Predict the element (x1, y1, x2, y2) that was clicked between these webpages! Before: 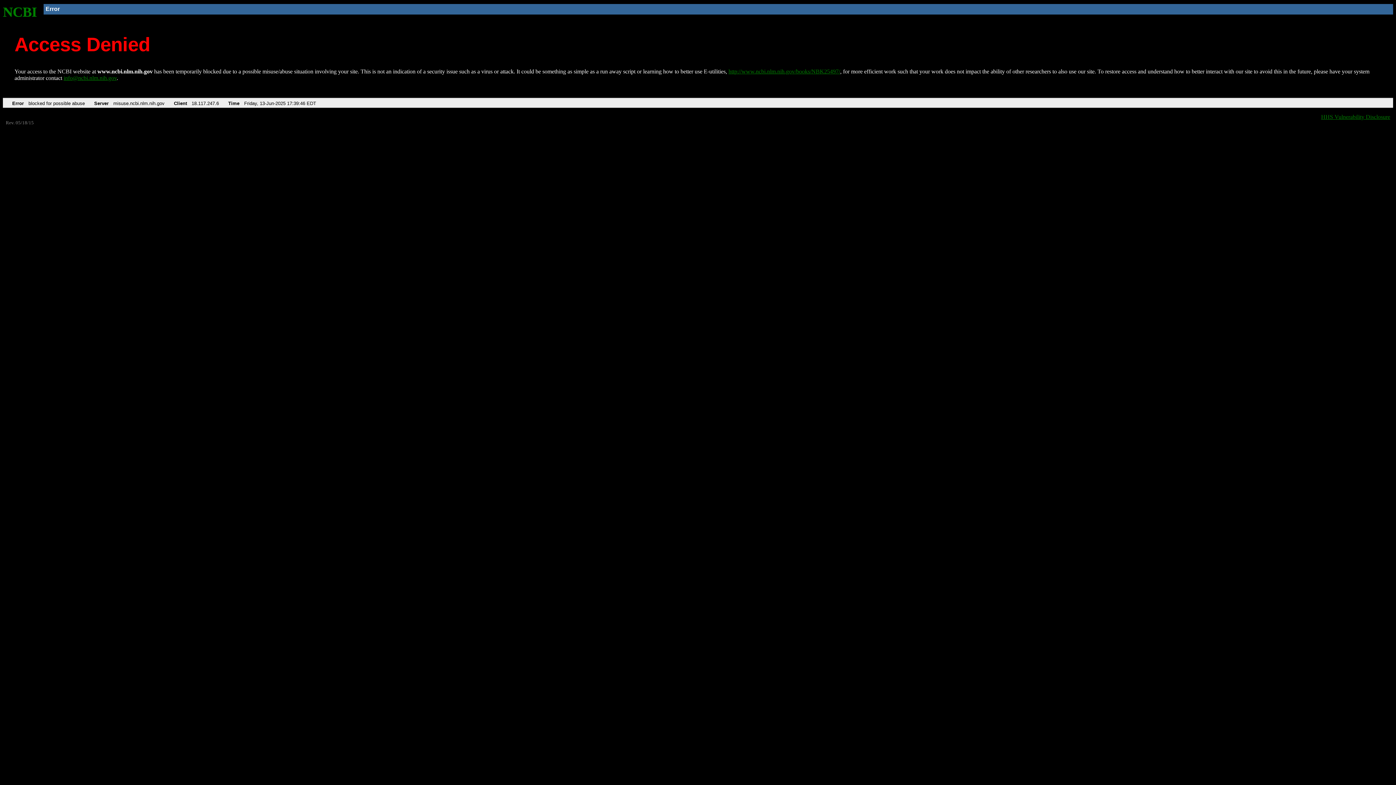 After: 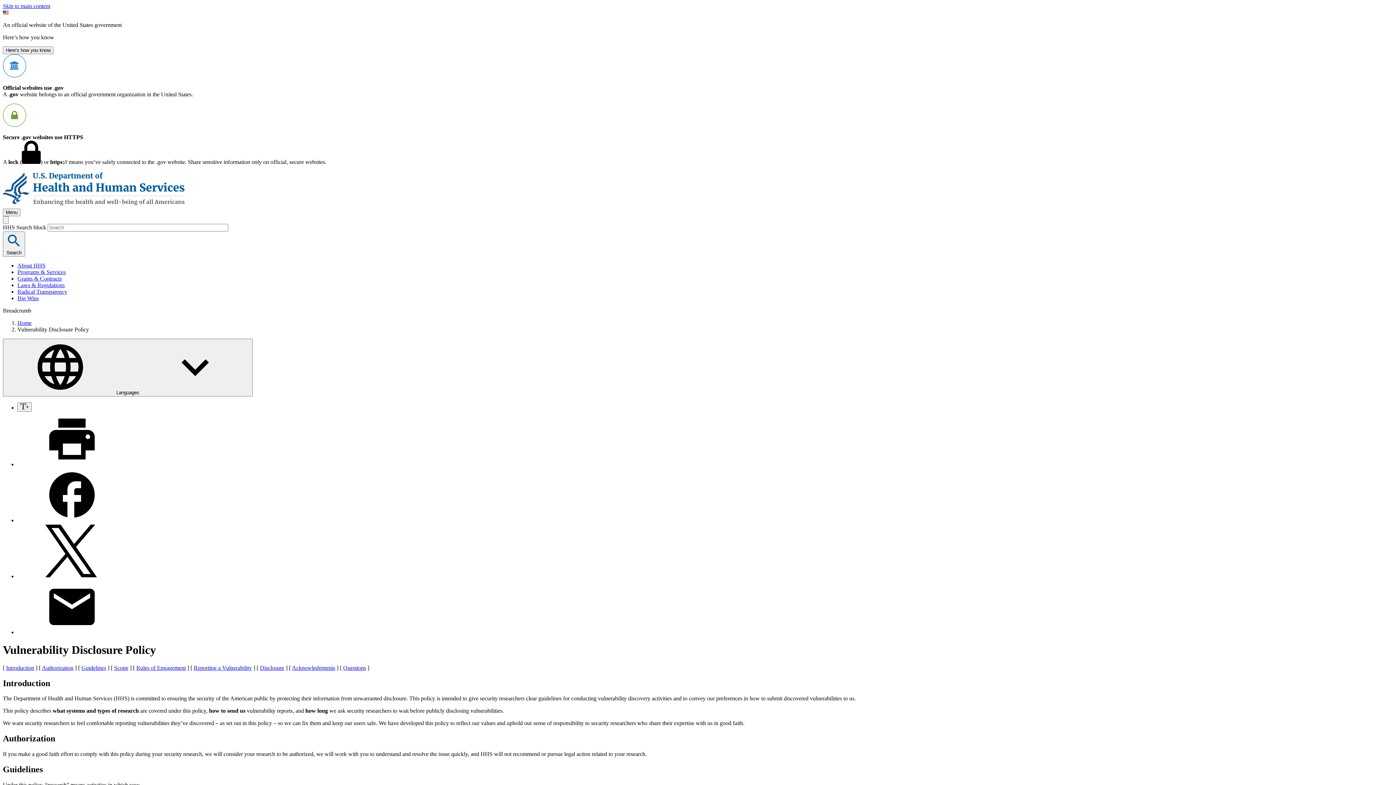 Action: bbox: (1321, 113, 1390, 119) label: HHS Vulnerability Disclosure